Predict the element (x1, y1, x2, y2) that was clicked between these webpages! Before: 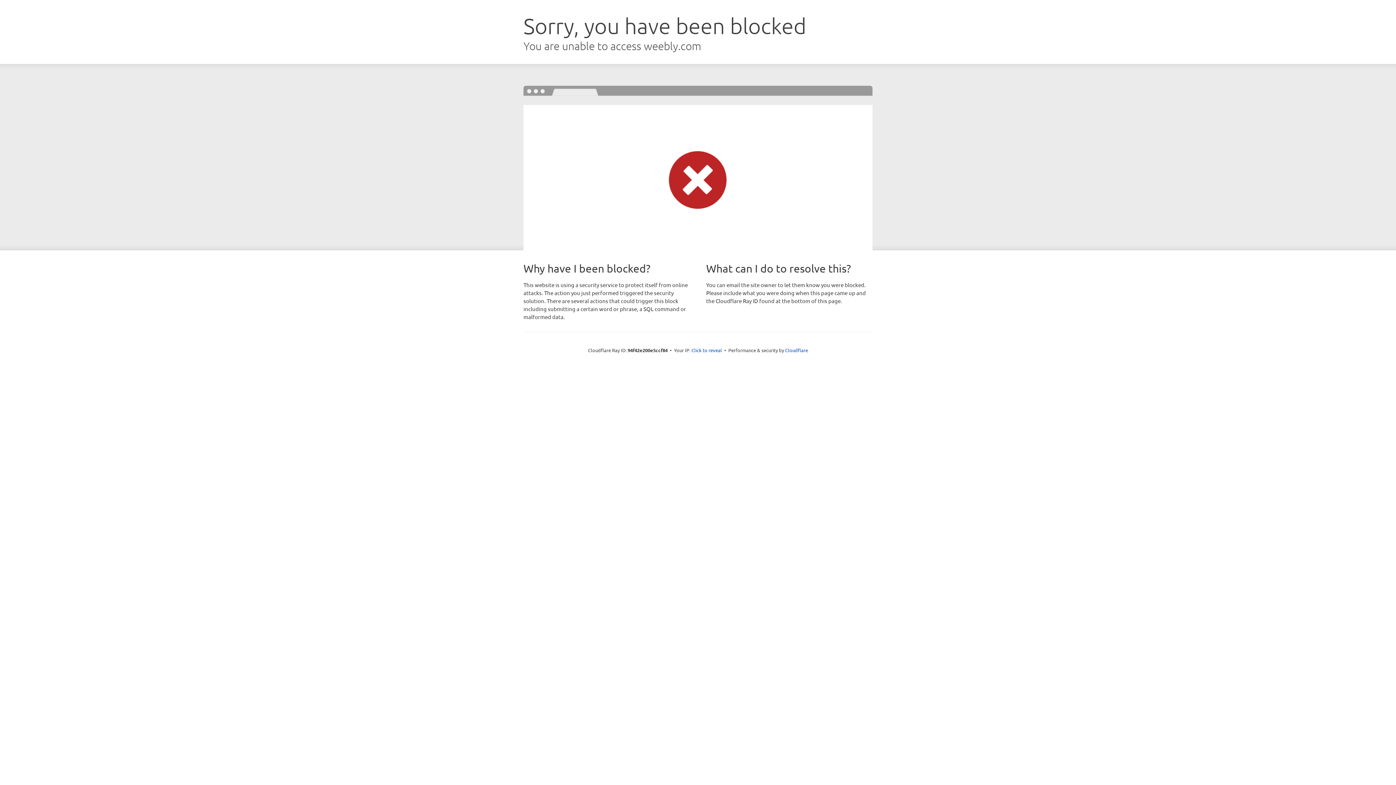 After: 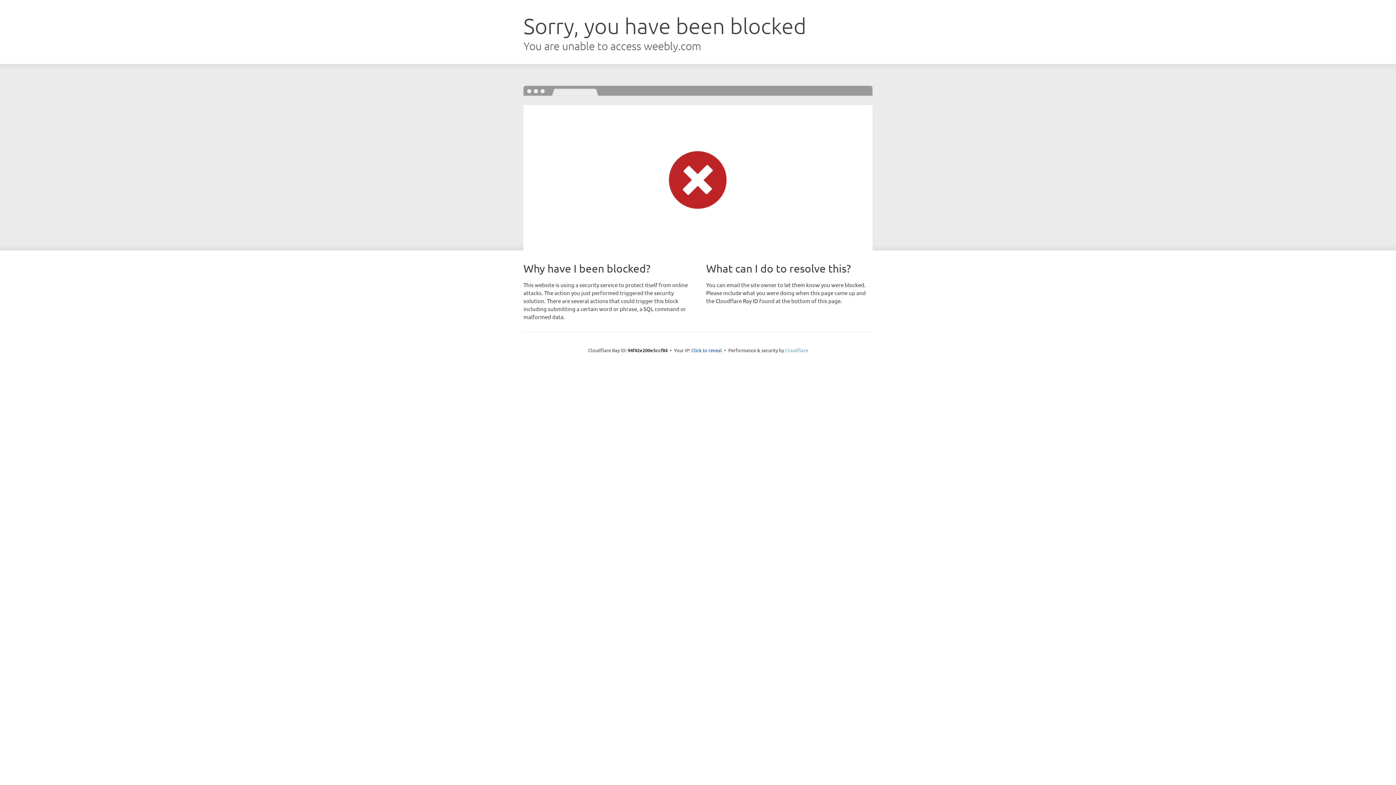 Action: bbox: (785, 347, 808, 353) label: Cloudflare